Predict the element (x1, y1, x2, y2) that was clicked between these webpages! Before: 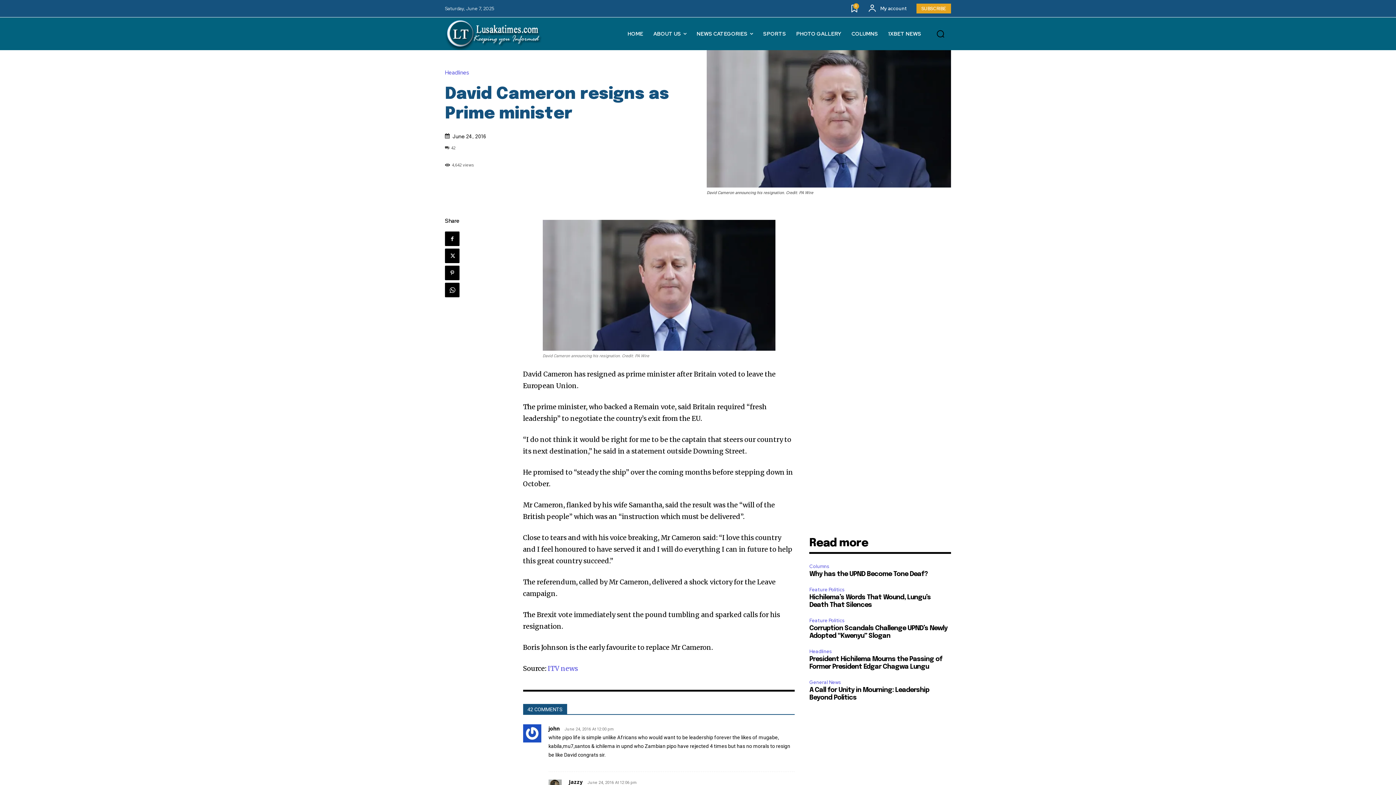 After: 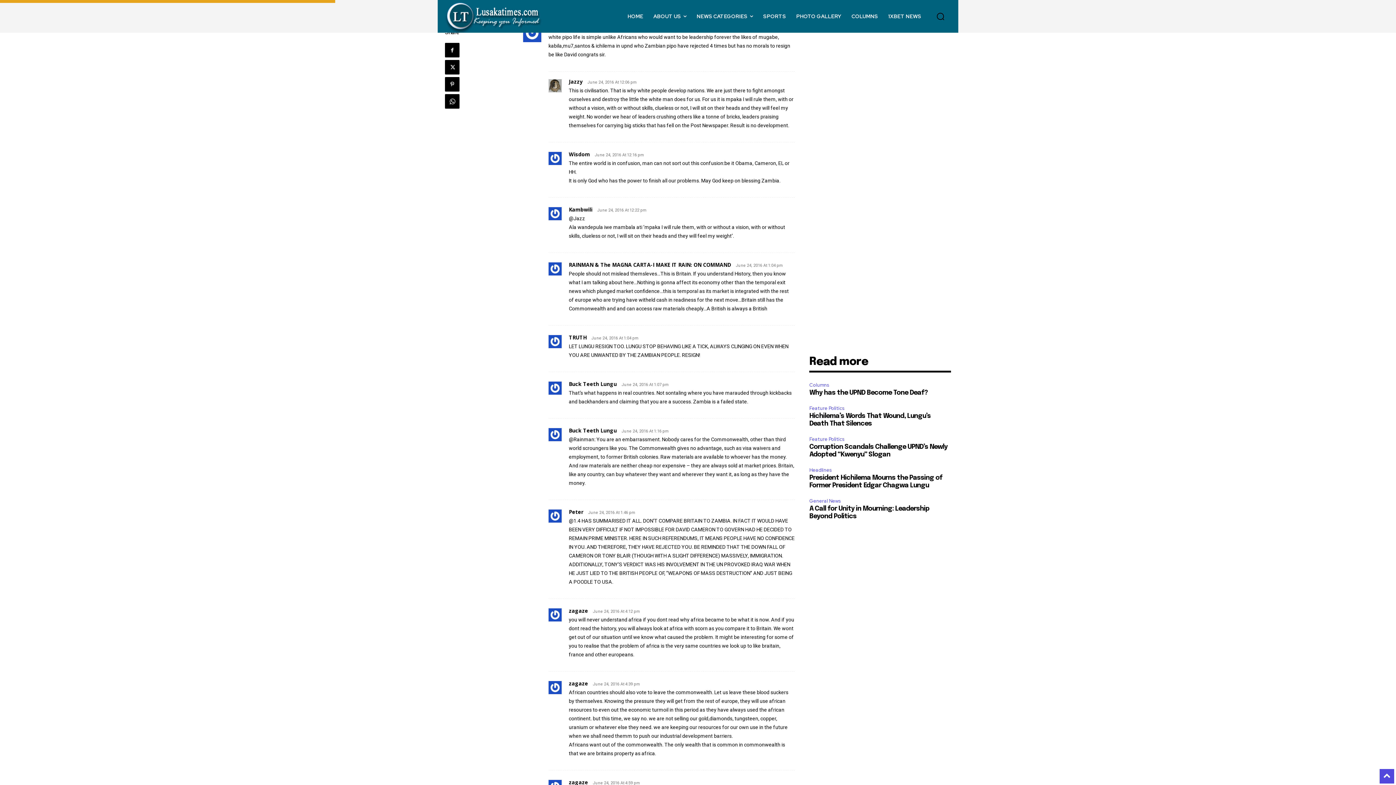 Action: label: 42 bbox: (445, 144, 455, 150)